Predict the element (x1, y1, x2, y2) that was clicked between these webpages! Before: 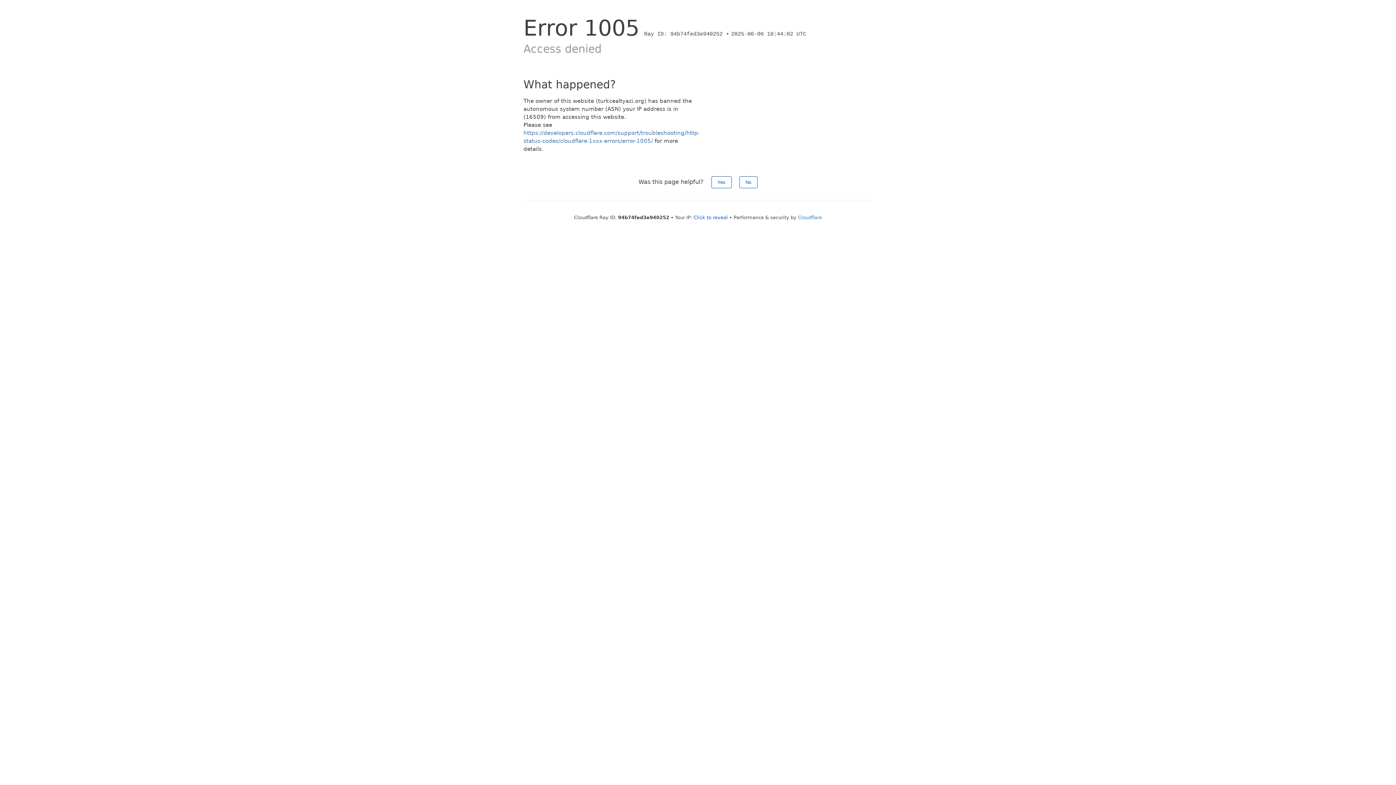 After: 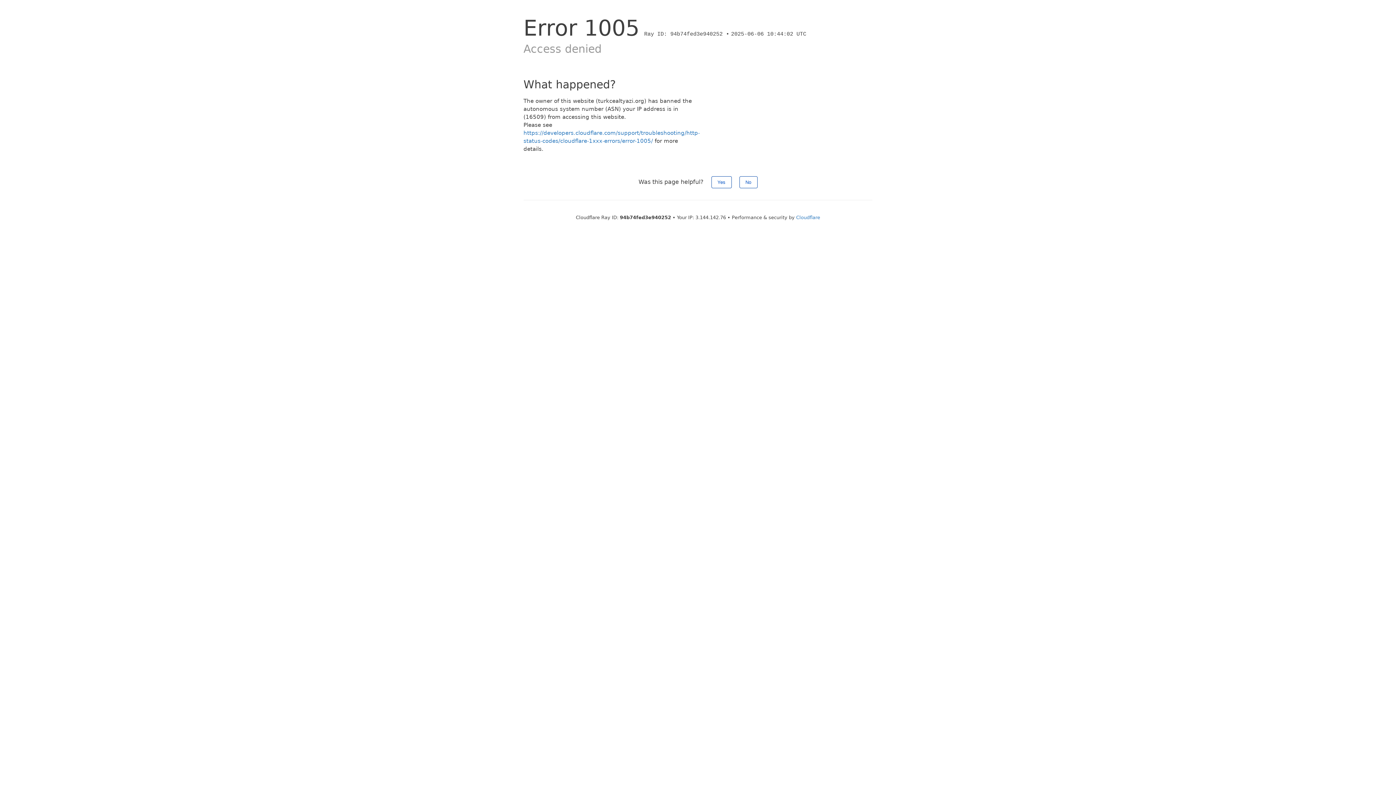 Action: label: Click to reveal bbox: (693, 214, 728, 220)